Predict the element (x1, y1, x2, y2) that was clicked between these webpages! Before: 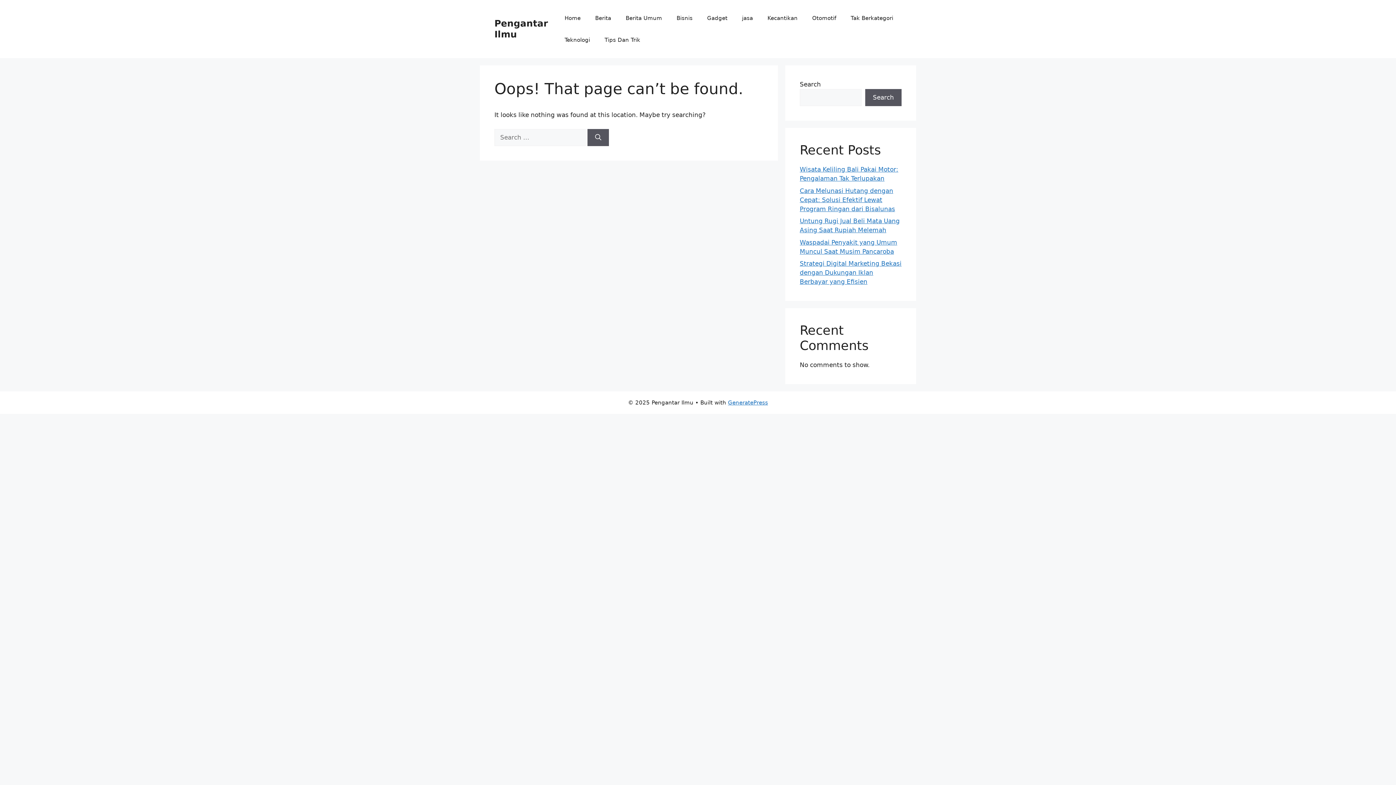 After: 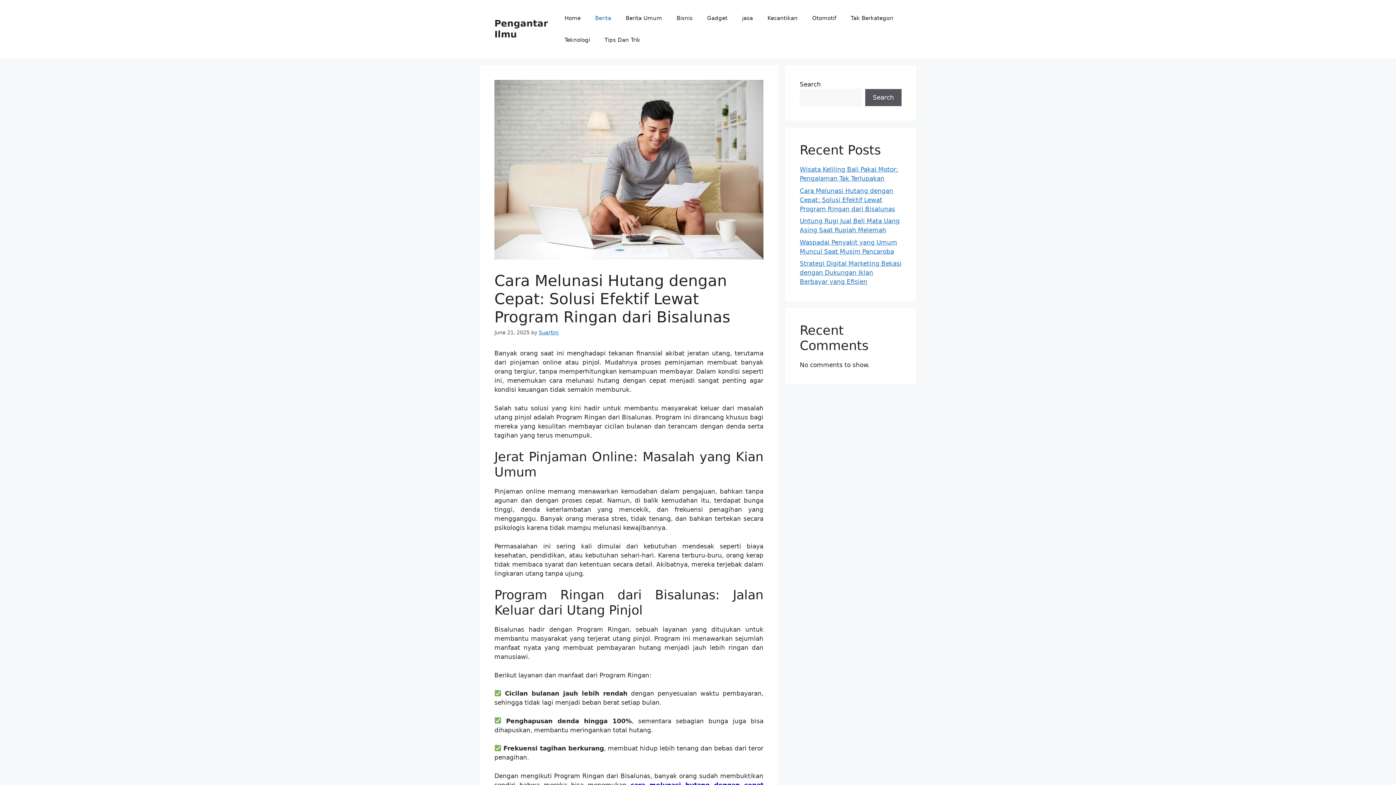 Action: label: Cara Melunasi Hutang dengan Cepat: Solusi Efektif Lewat Program Ringan dari Bisalunas bbox: (800, 187, 895, 212)